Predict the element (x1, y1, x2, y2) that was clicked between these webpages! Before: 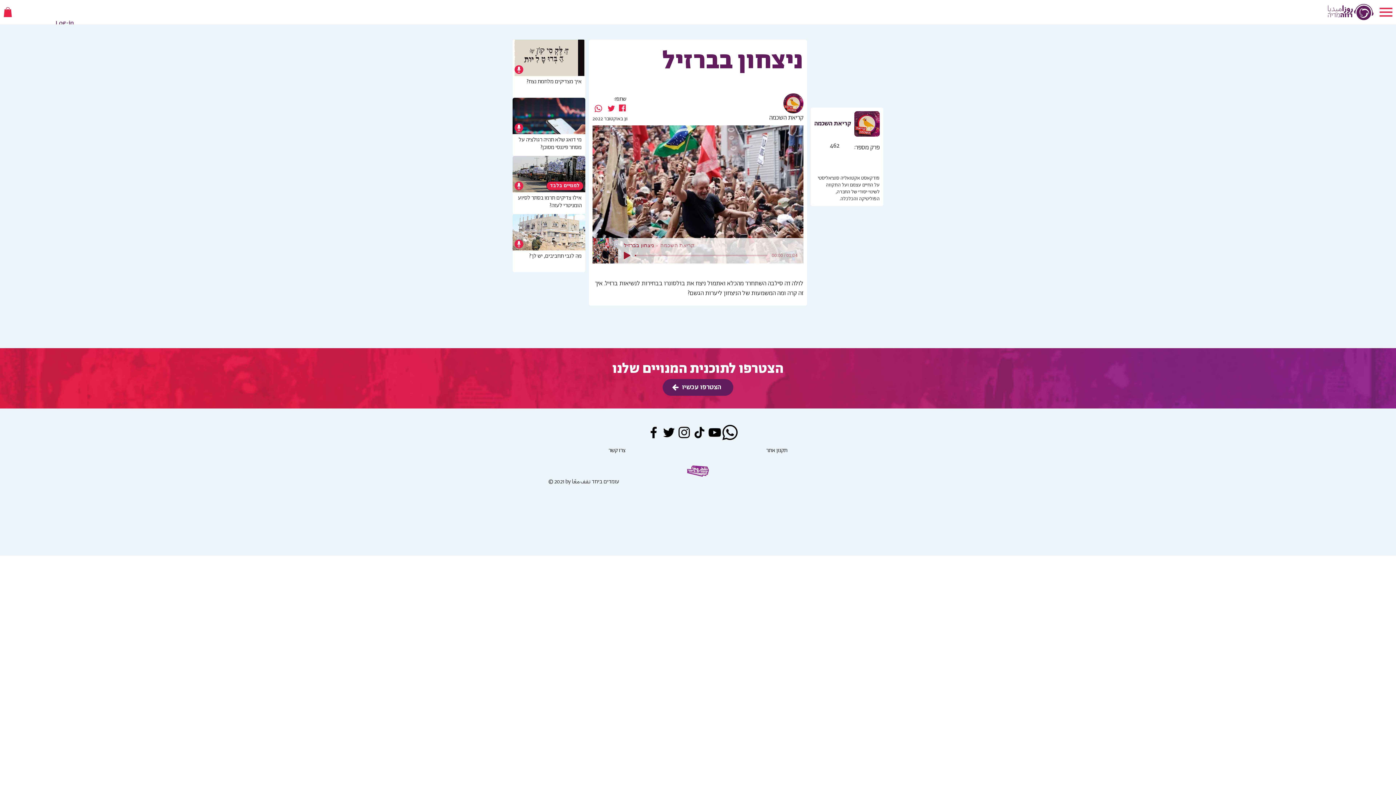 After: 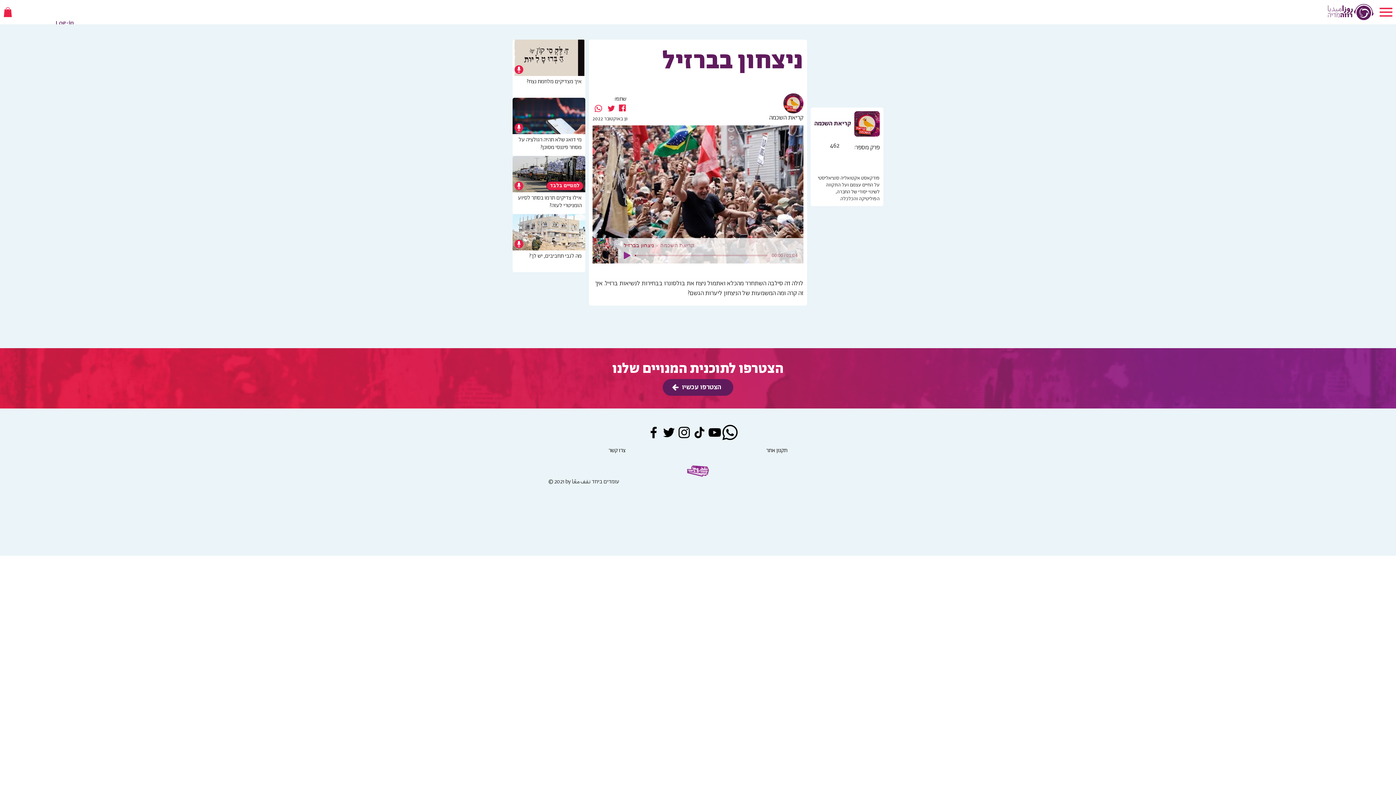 Action: label: Play bbox: (624, 252, 630, 259)